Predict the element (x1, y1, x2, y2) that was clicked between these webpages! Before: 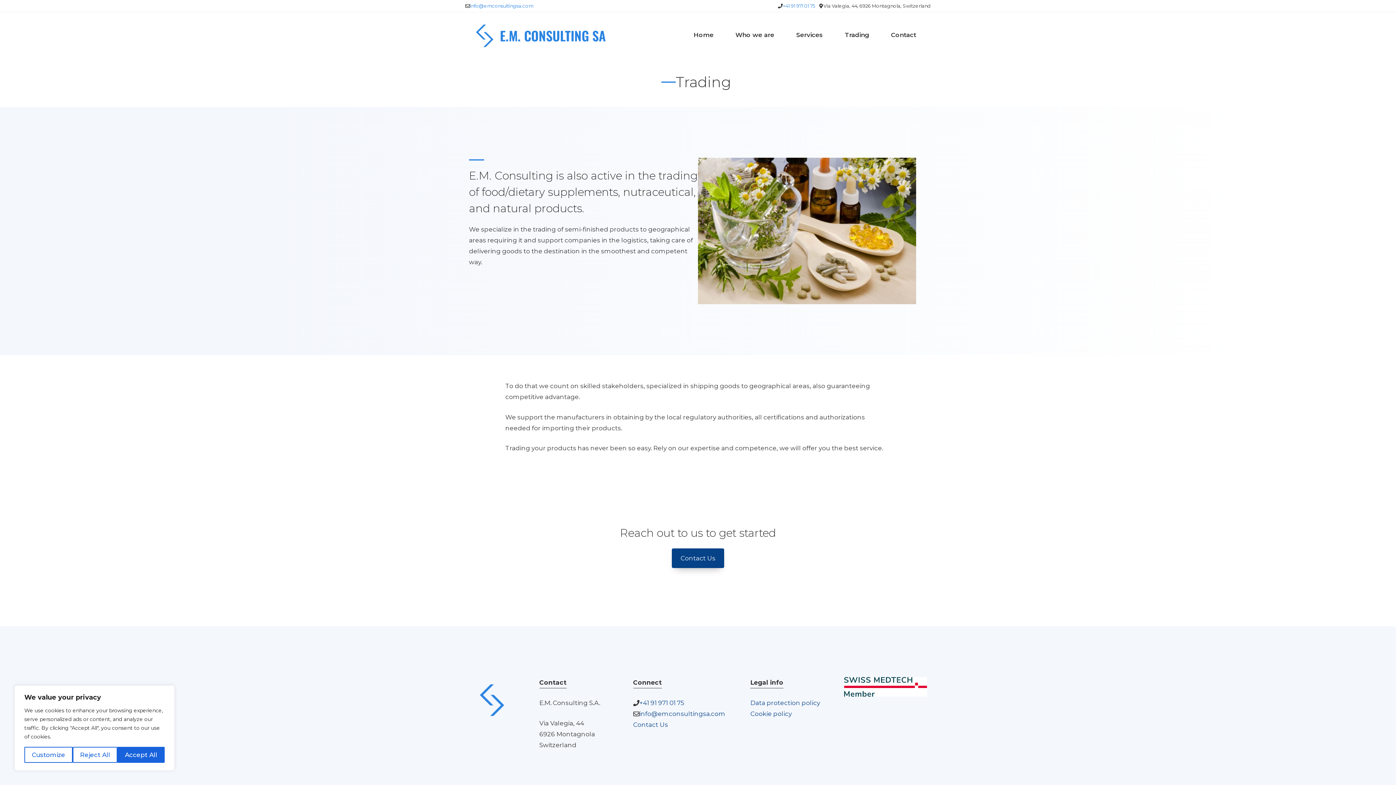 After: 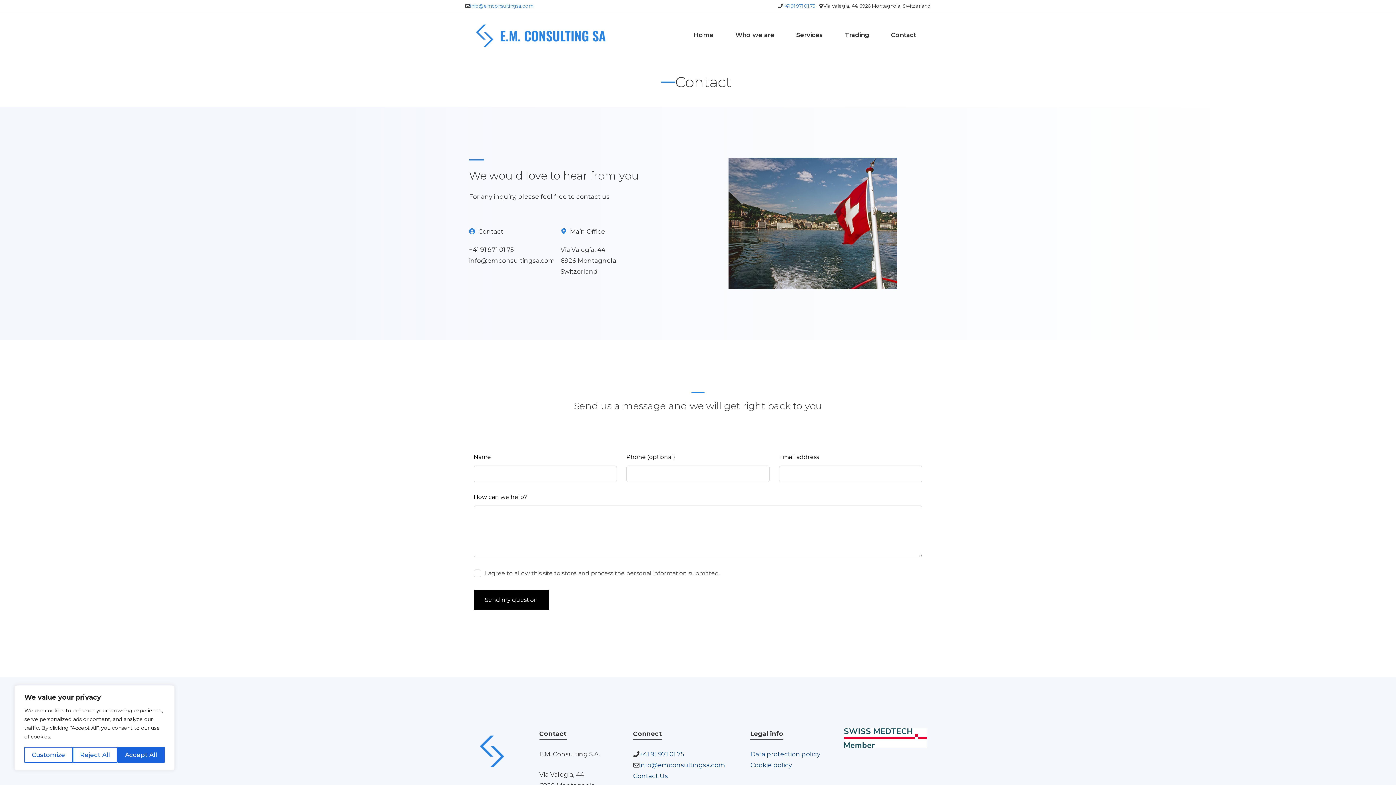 Action: bbox: (672, 548, 724, 568) label: Contact Us